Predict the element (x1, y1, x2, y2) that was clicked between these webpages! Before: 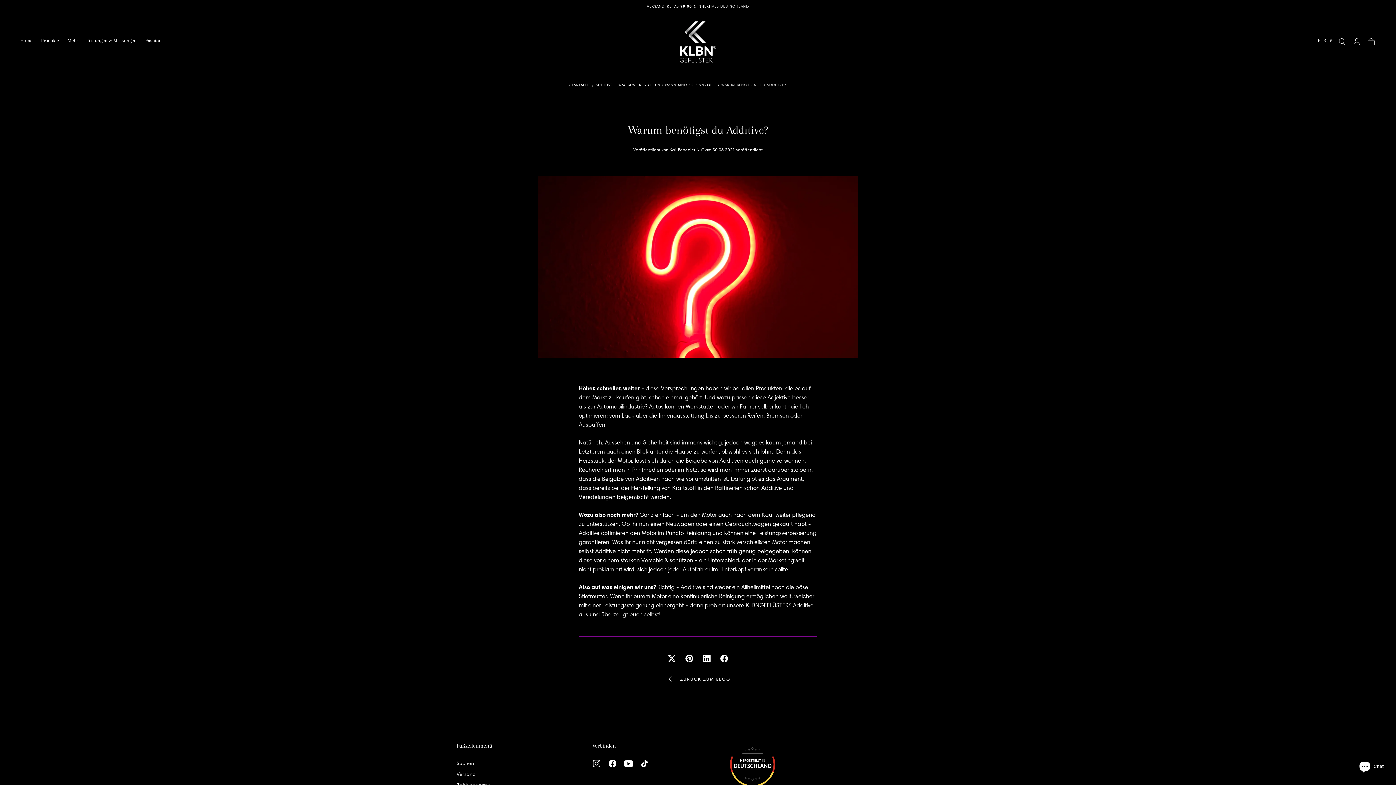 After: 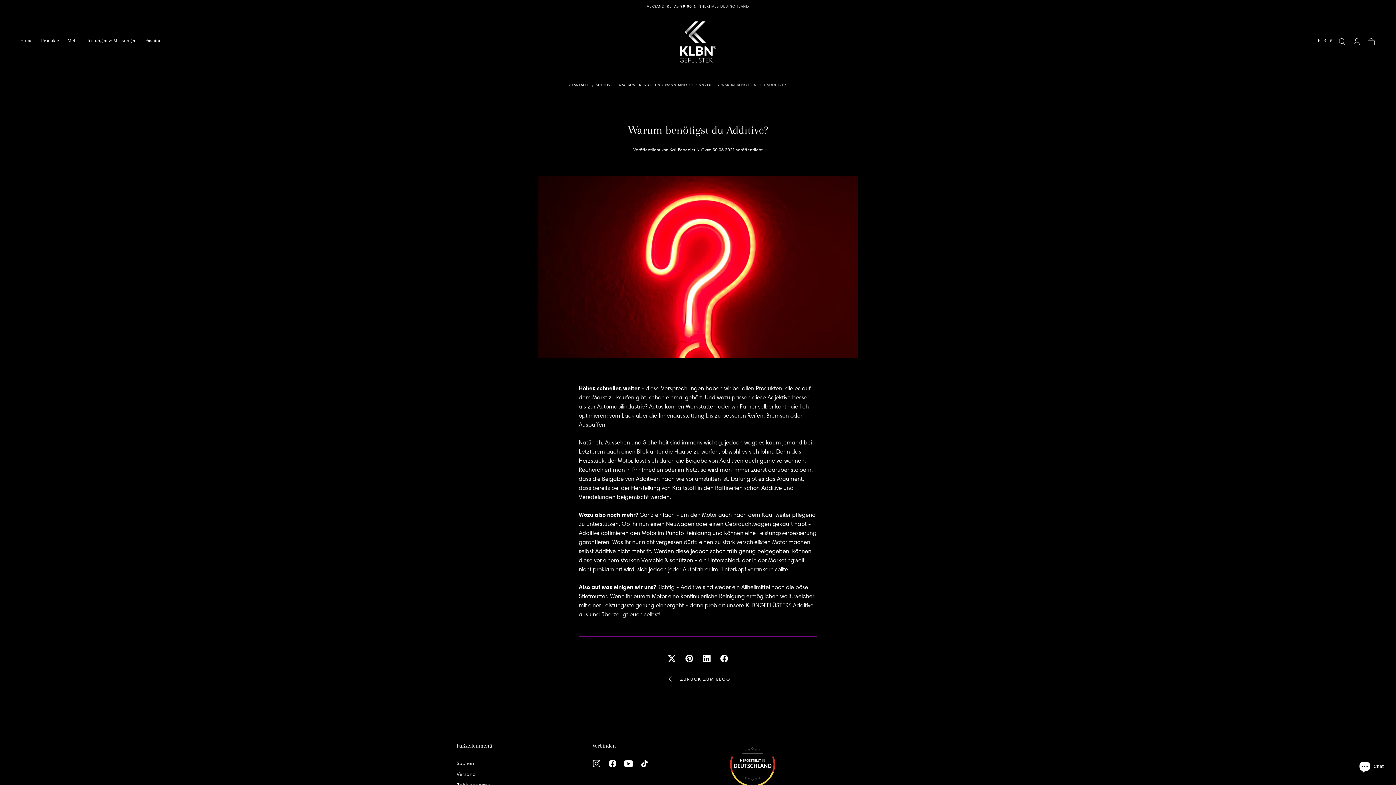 Action: bbox: (604, 756, 620, 772)